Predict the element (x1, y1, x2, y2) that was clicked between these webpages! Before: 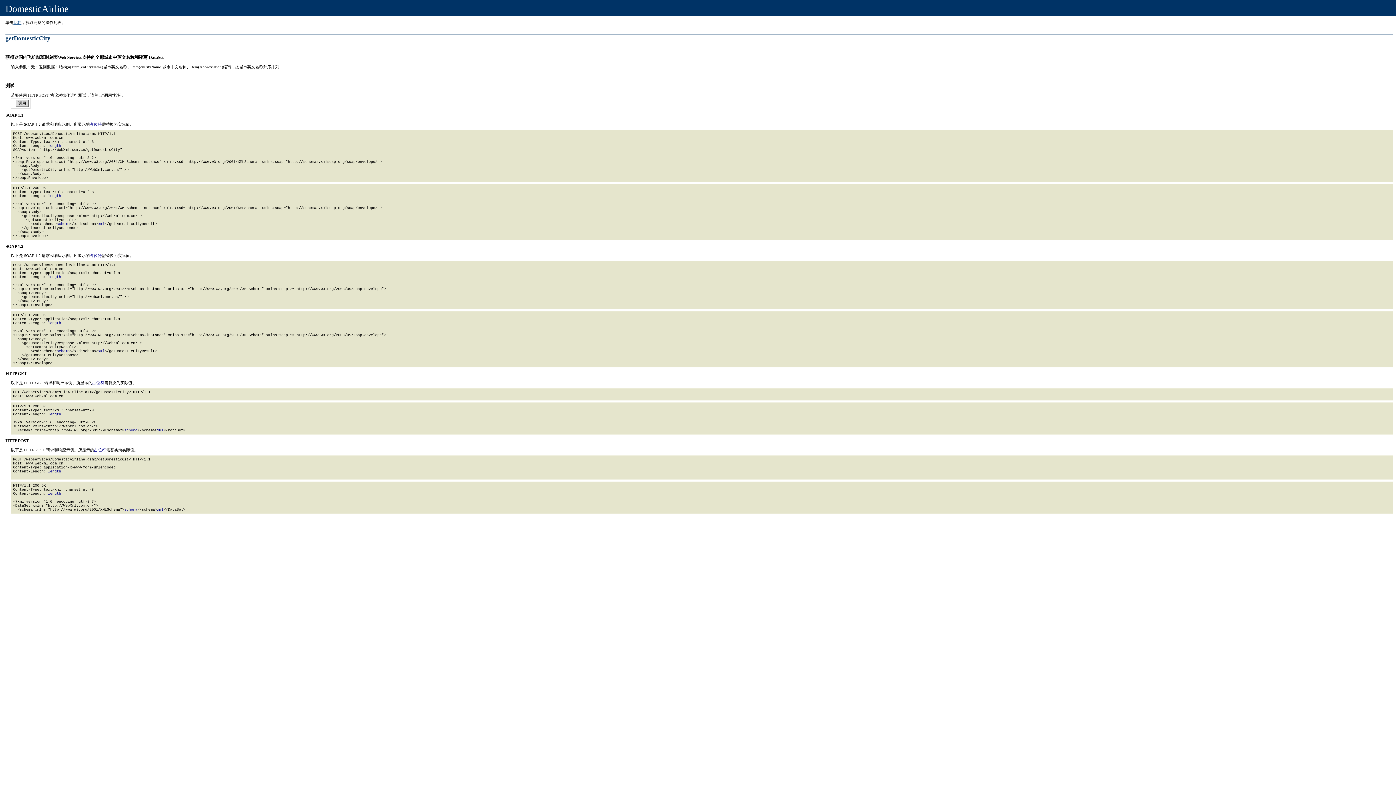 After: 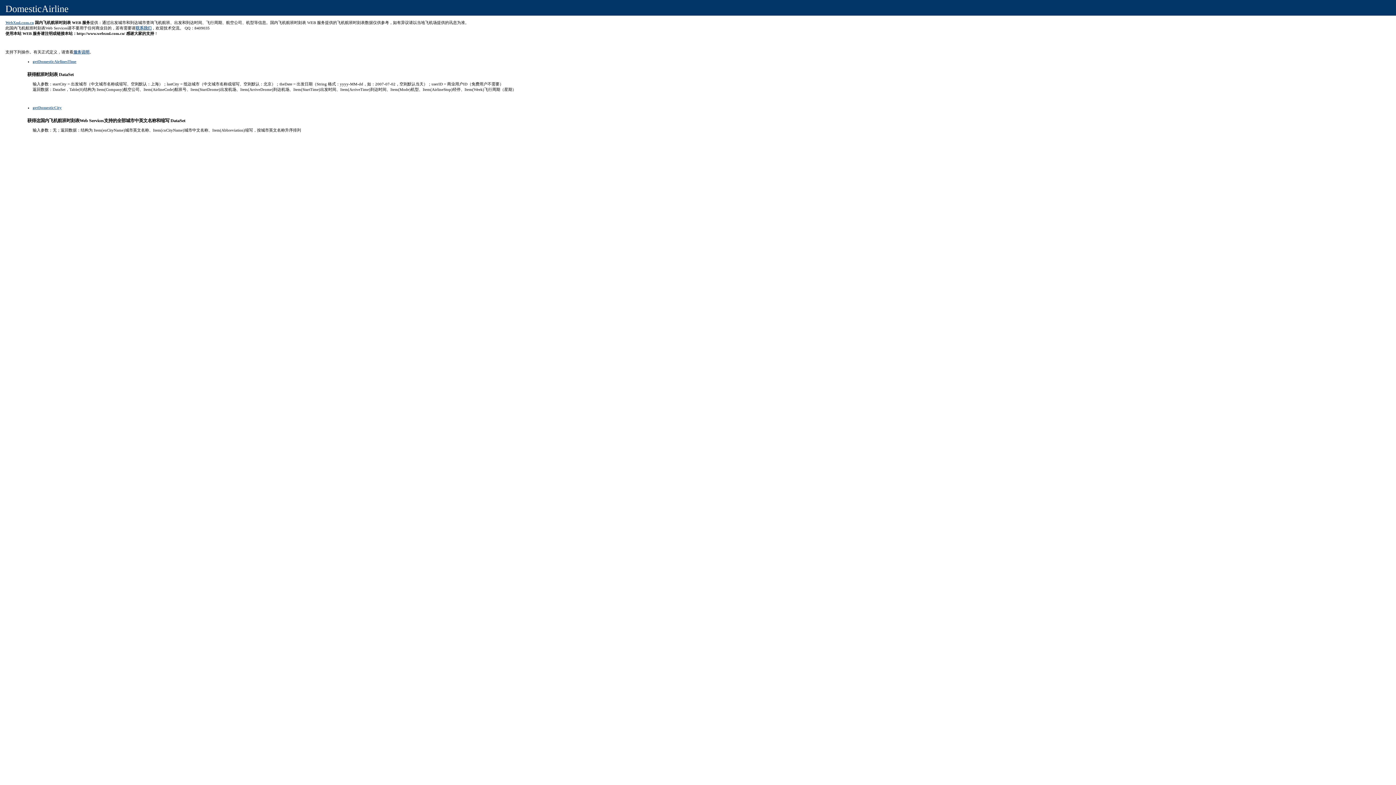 Action: bbox: (13, 20, 21, 24) label: 此处